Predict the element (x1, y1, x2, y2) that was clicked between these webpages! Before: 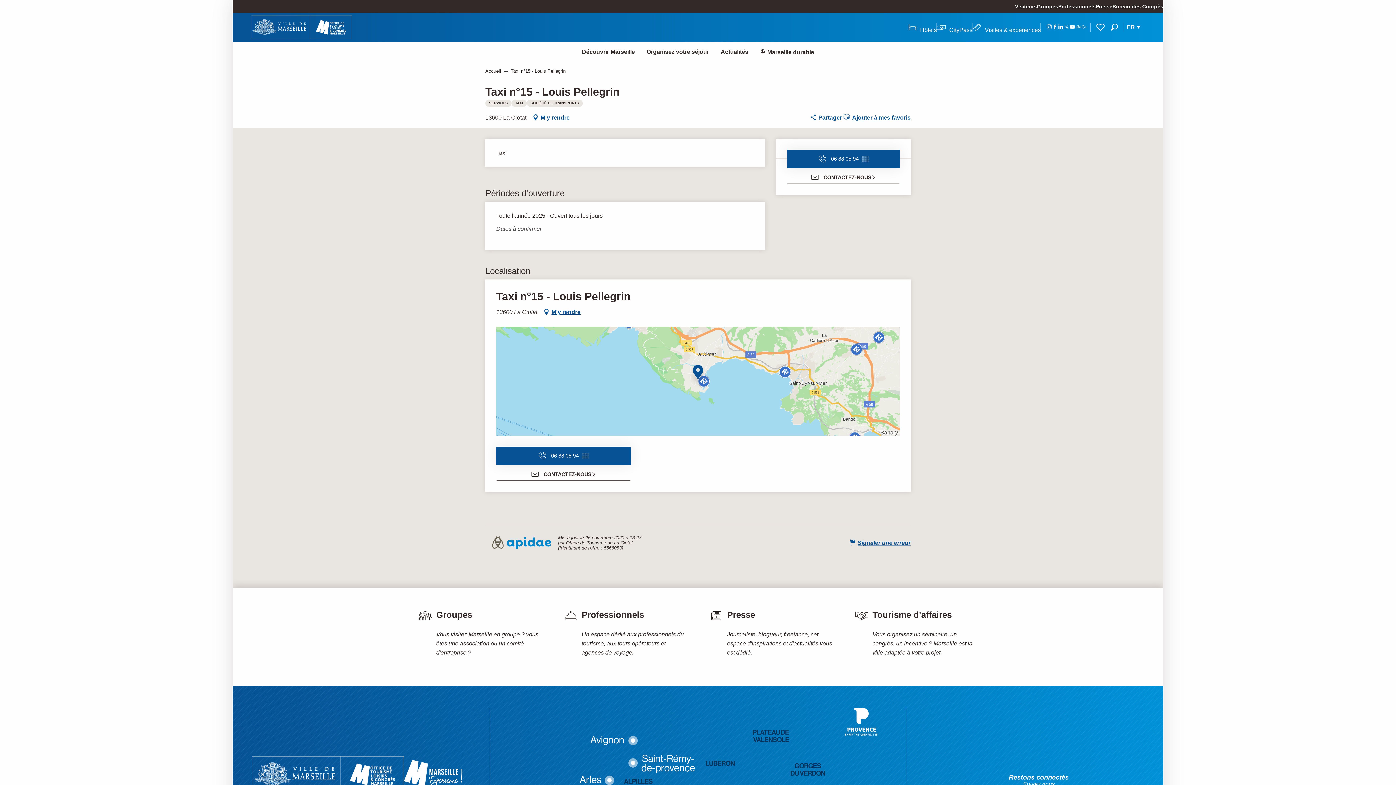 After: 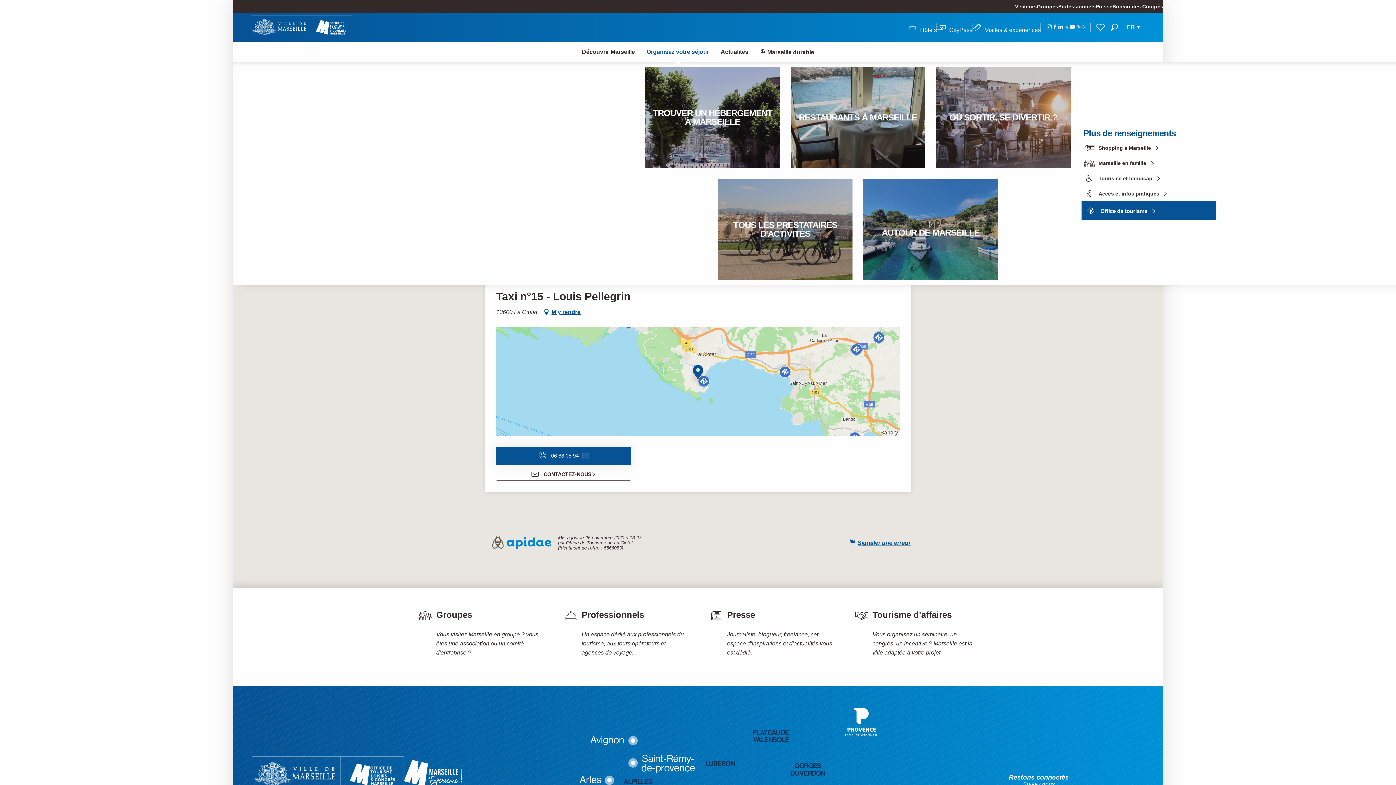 Action: label: Organisez votre séjour bbox: (640, 45, 715, 58)